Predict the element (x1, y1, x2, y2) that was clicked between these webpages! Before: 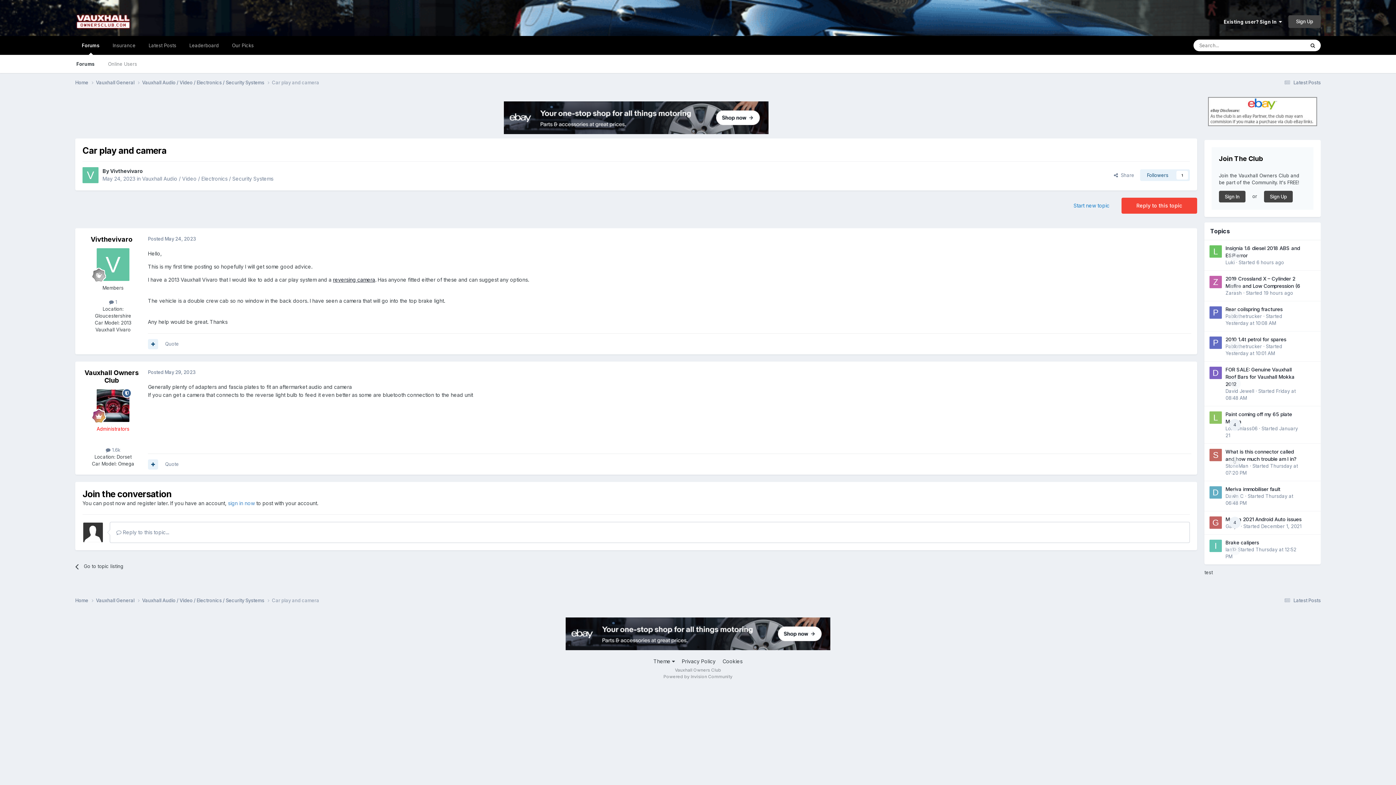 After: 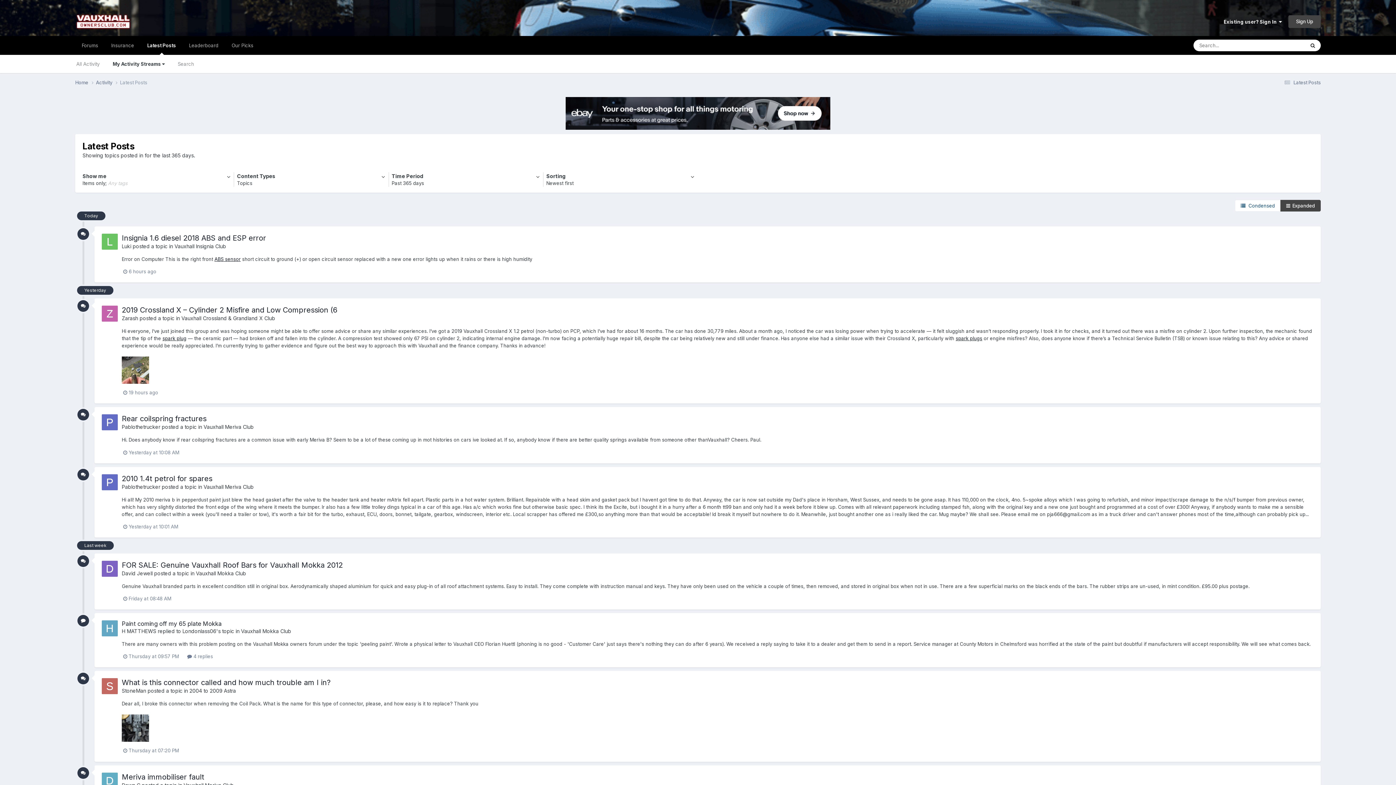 Action: label: Latest Posts bbox: (142, 36, 182, 54)